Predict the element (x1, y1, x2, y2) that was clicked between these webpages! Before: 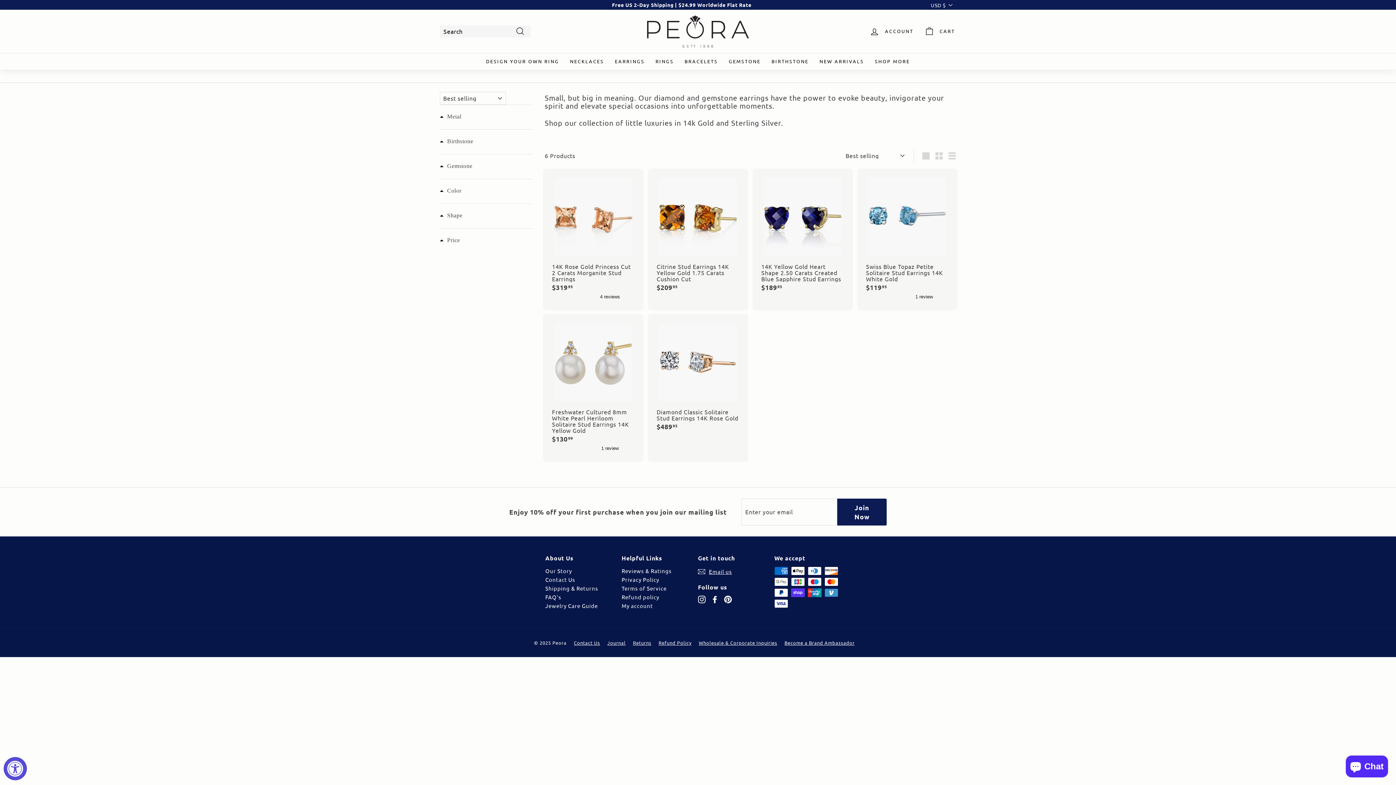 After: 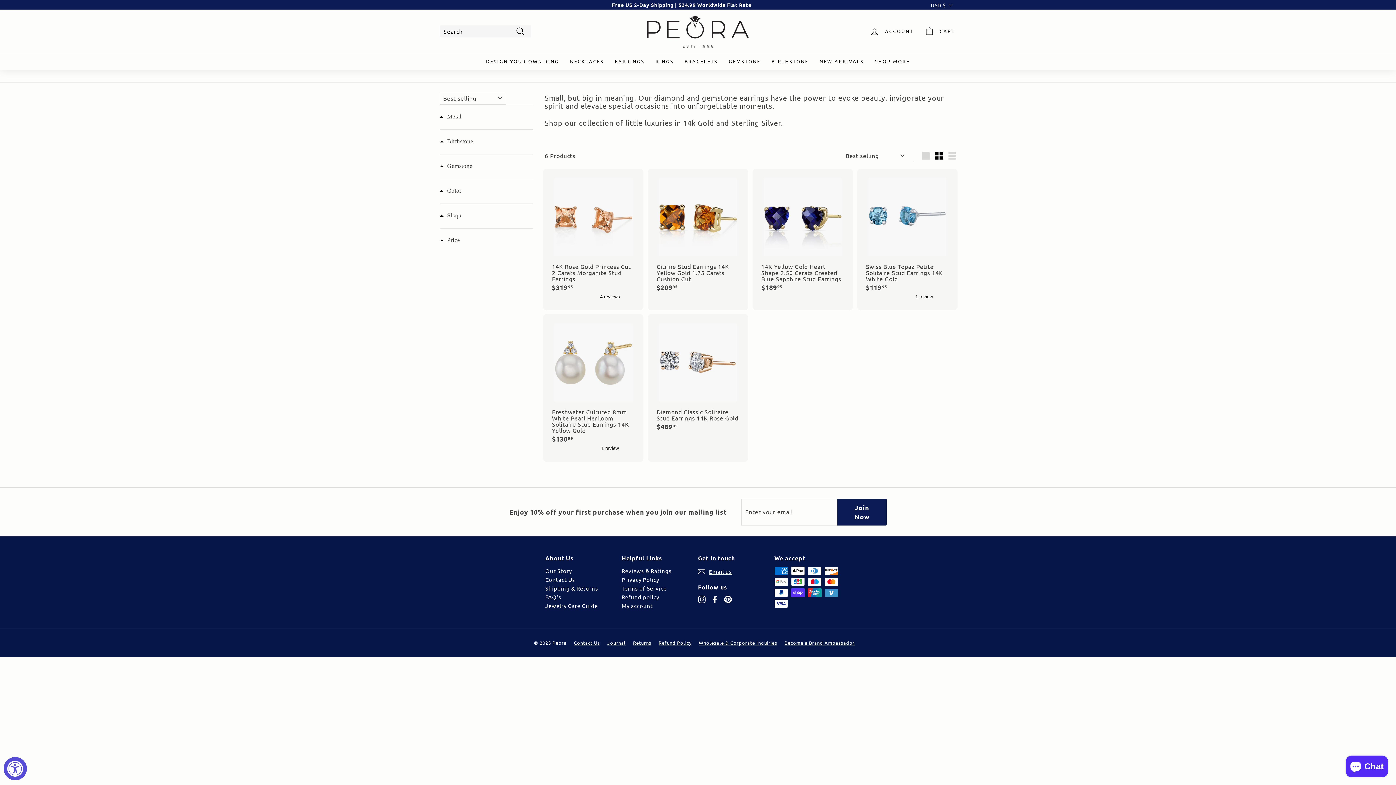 Action: bbox: (932, 148, 945, 163) label: Small